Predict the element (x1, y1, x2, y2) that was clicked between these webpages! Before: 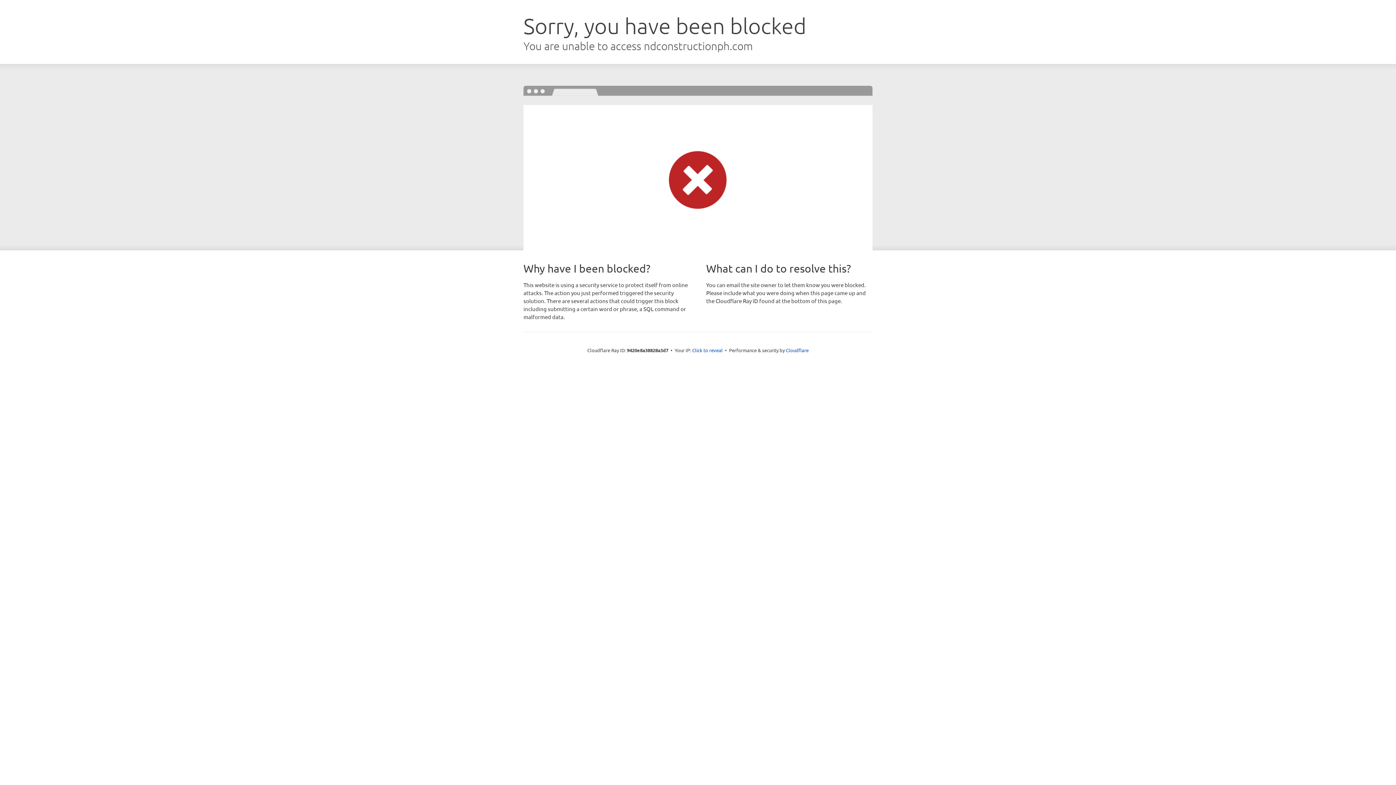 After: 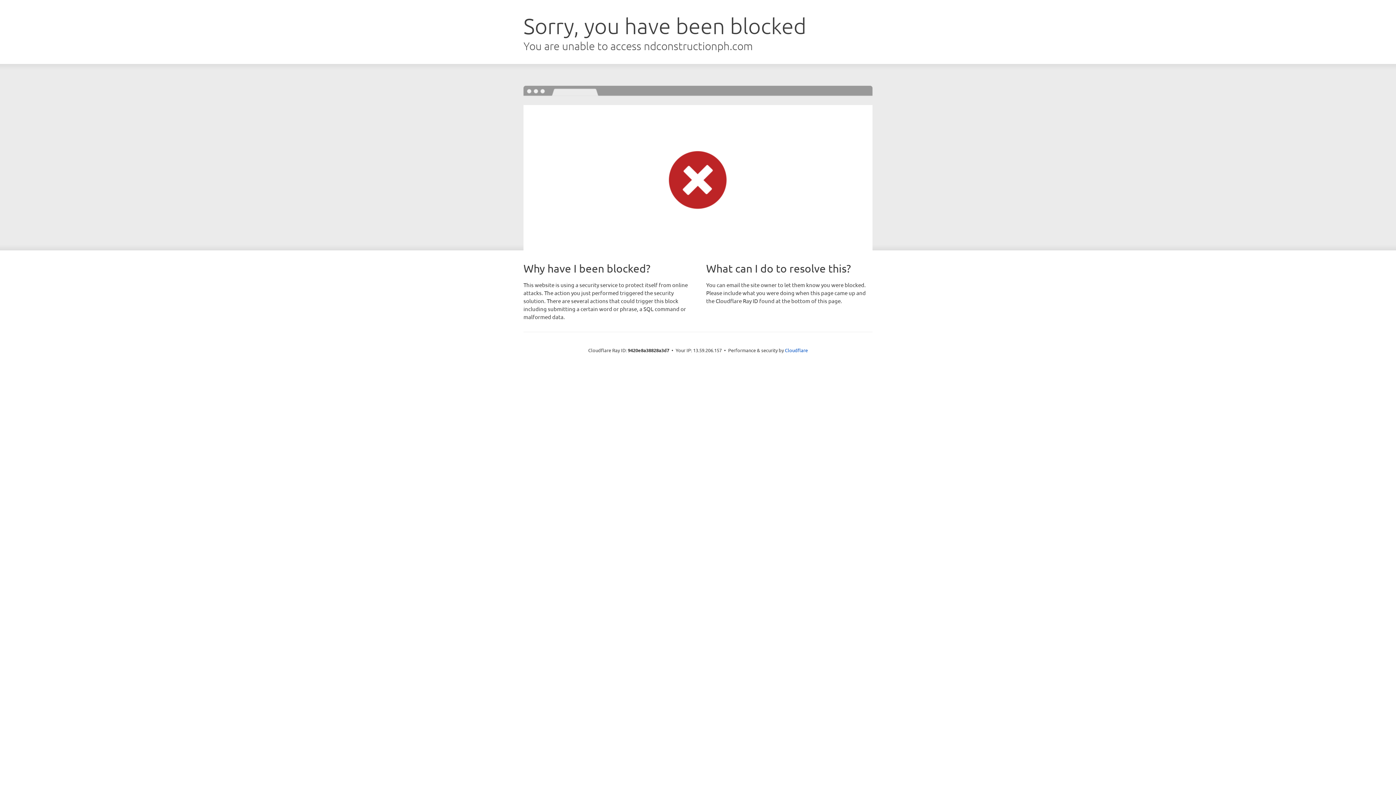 Action: label: Click to reveal bbox: (692, 346, 722, 353)